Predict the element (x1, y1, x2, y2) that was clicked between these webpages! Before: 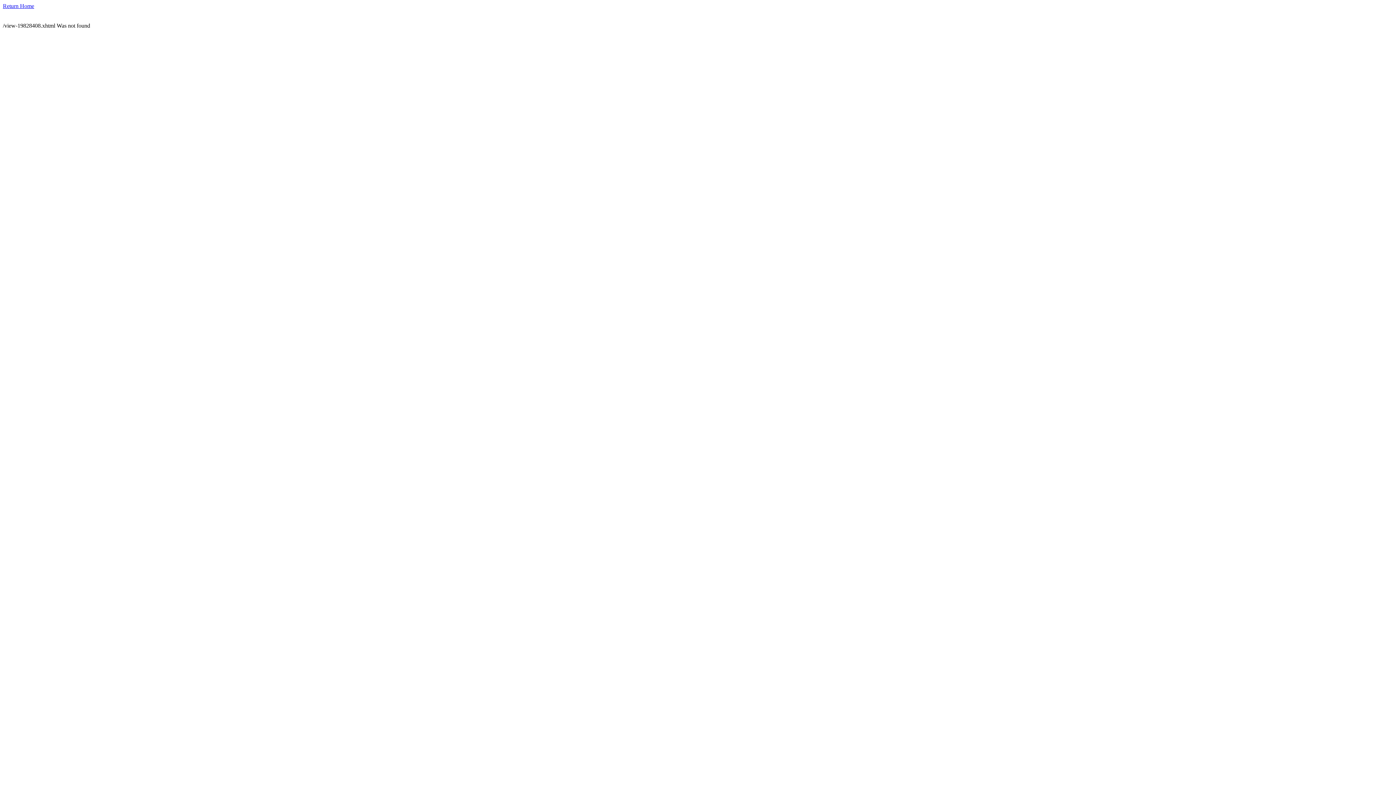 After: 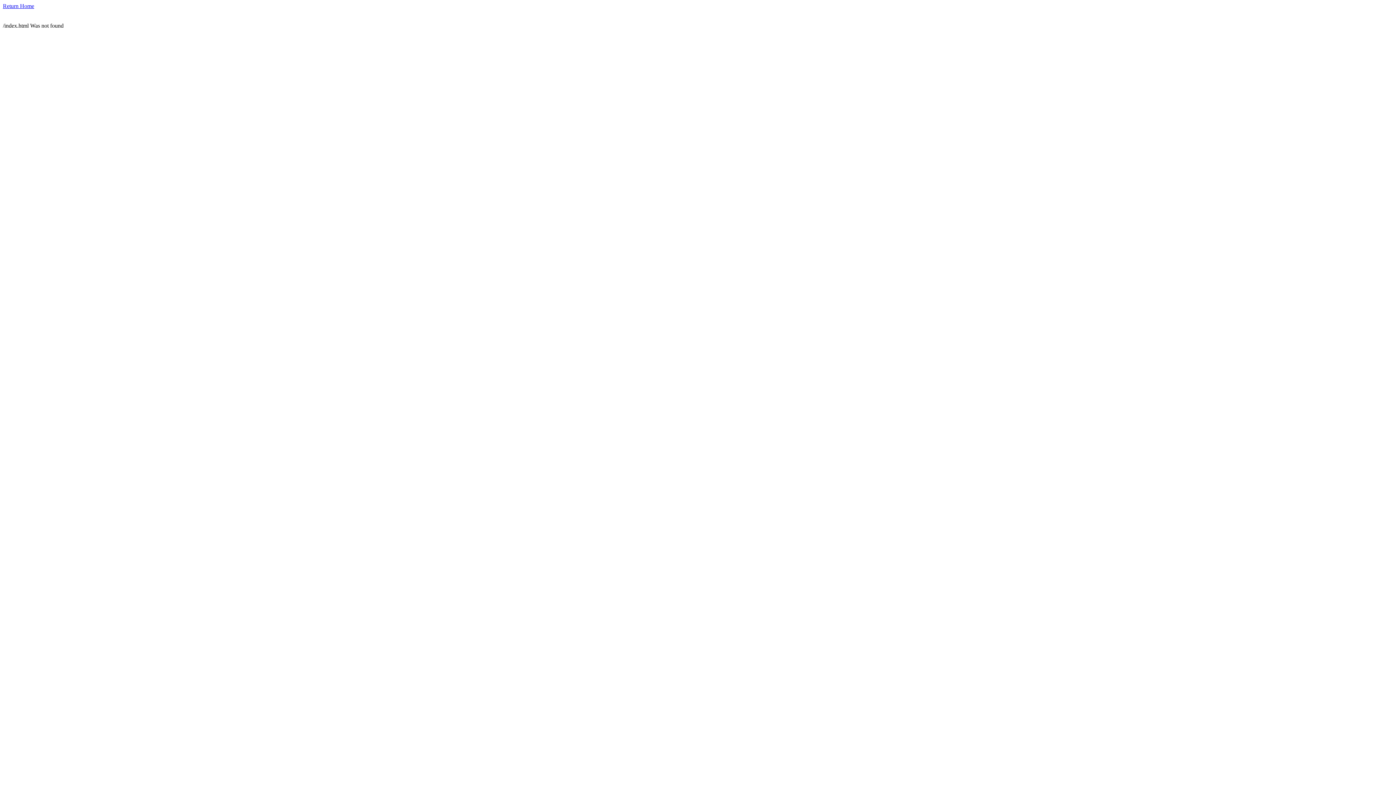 Action: bbox: (2, 2, 34, 9) label: Return Home